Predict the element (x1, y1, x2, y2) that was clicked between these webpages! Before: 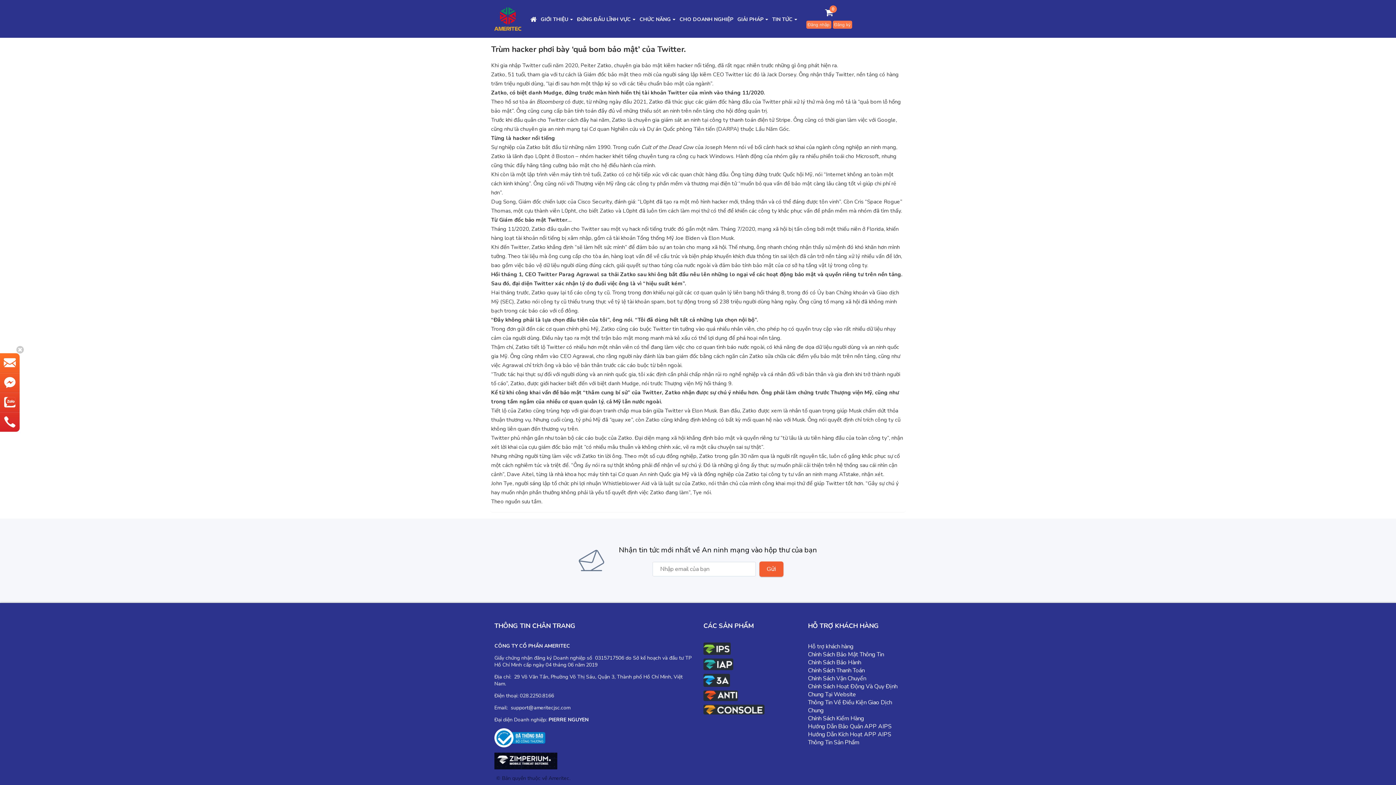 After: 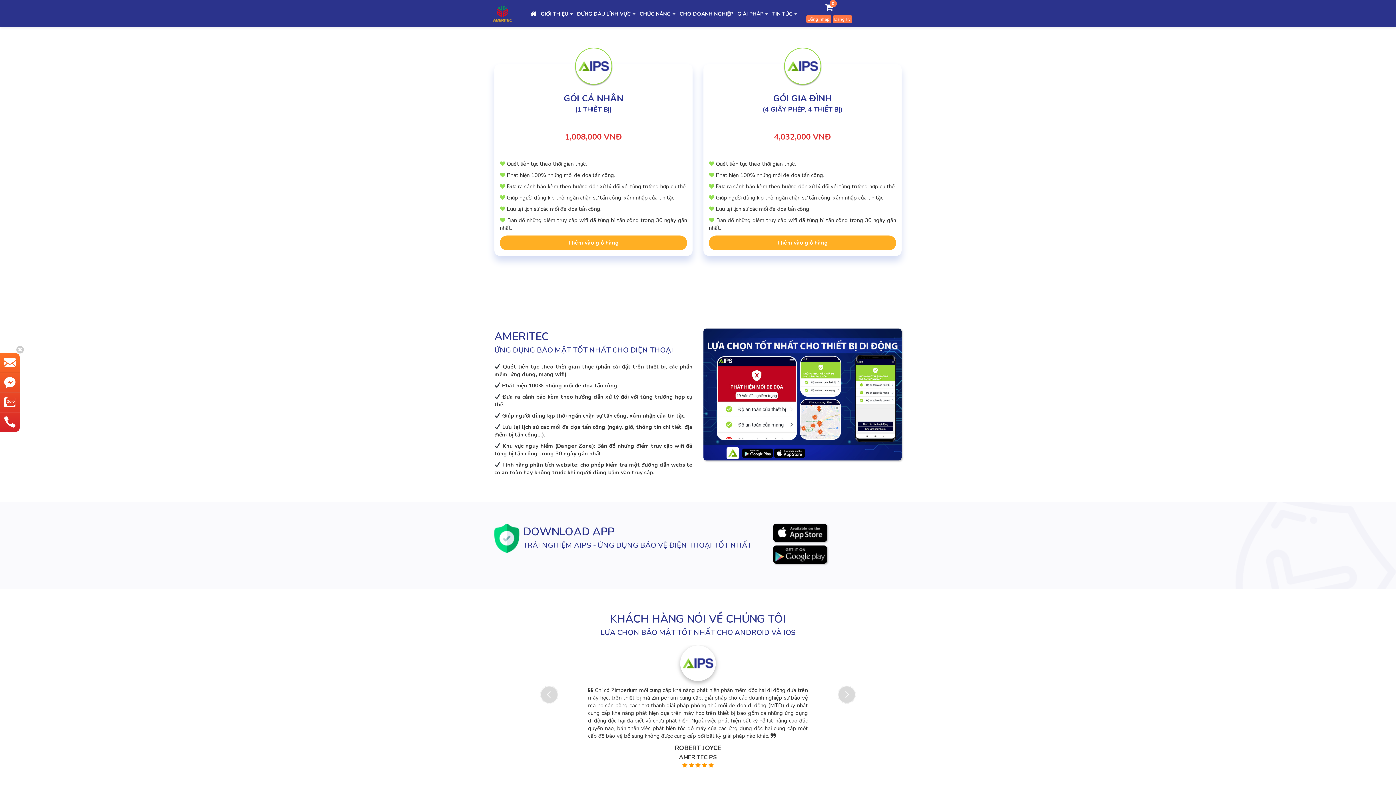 Action: label: Đăng ký bbox: (832, 20, 852, 28)